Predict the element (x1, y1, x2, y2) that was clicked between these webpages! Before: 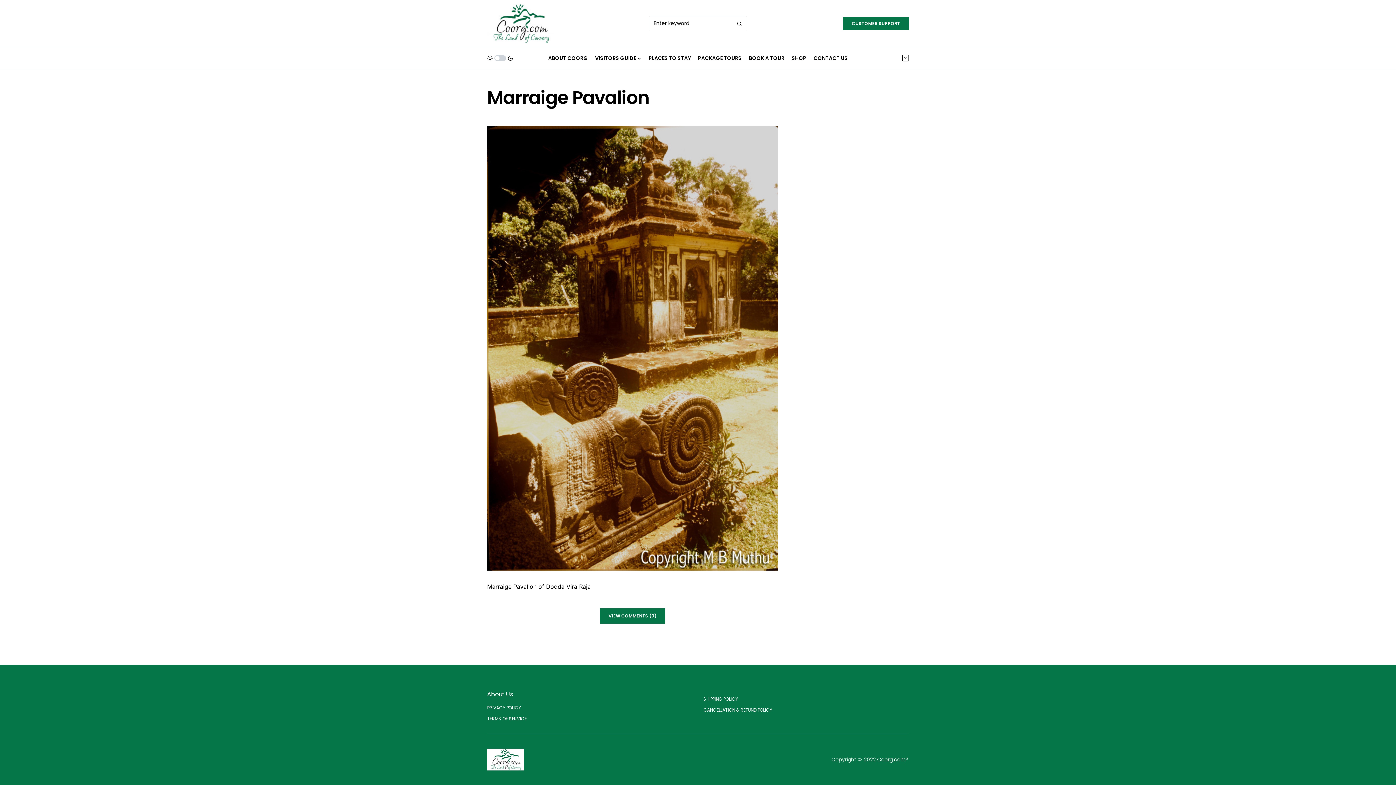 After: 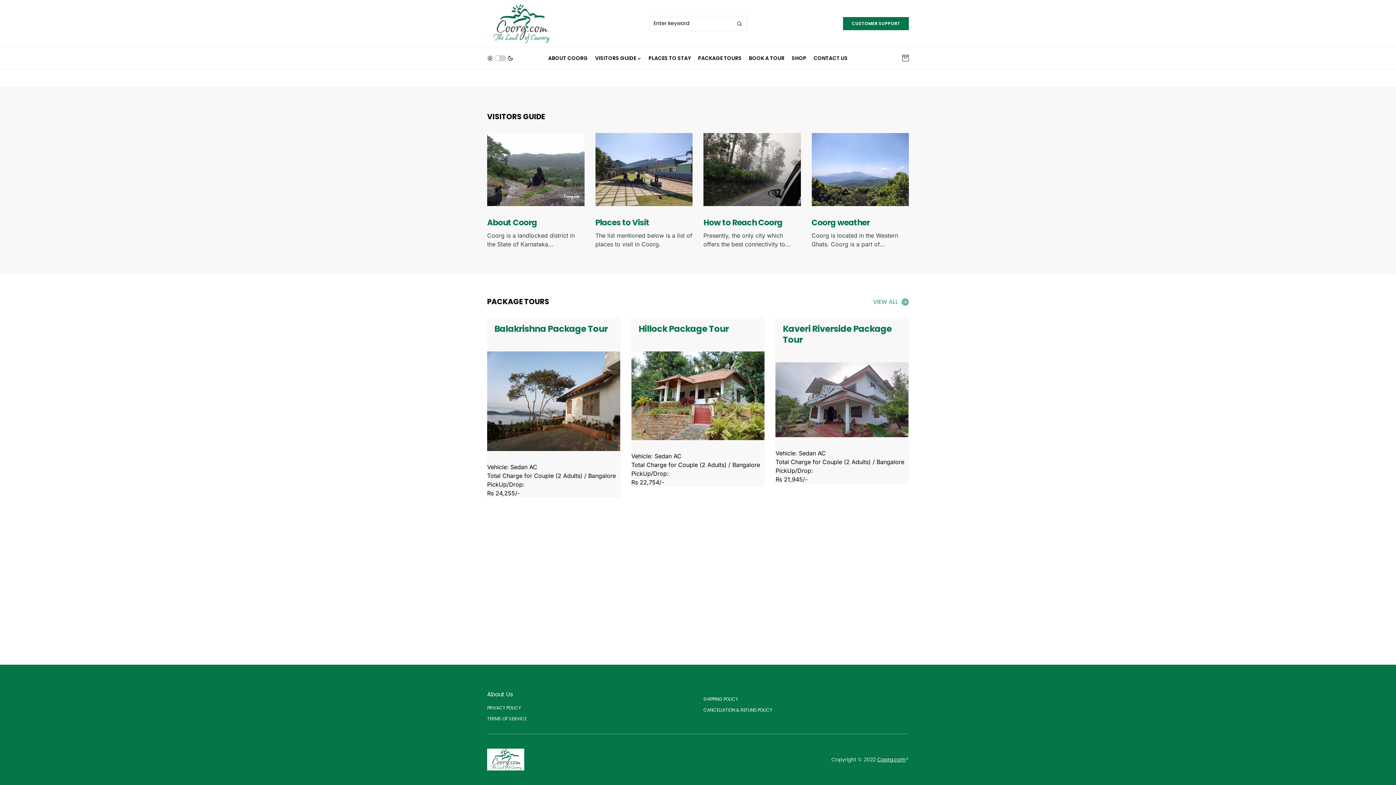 Action: label: Coorg.com bbox: (877, 756, 906, 763)